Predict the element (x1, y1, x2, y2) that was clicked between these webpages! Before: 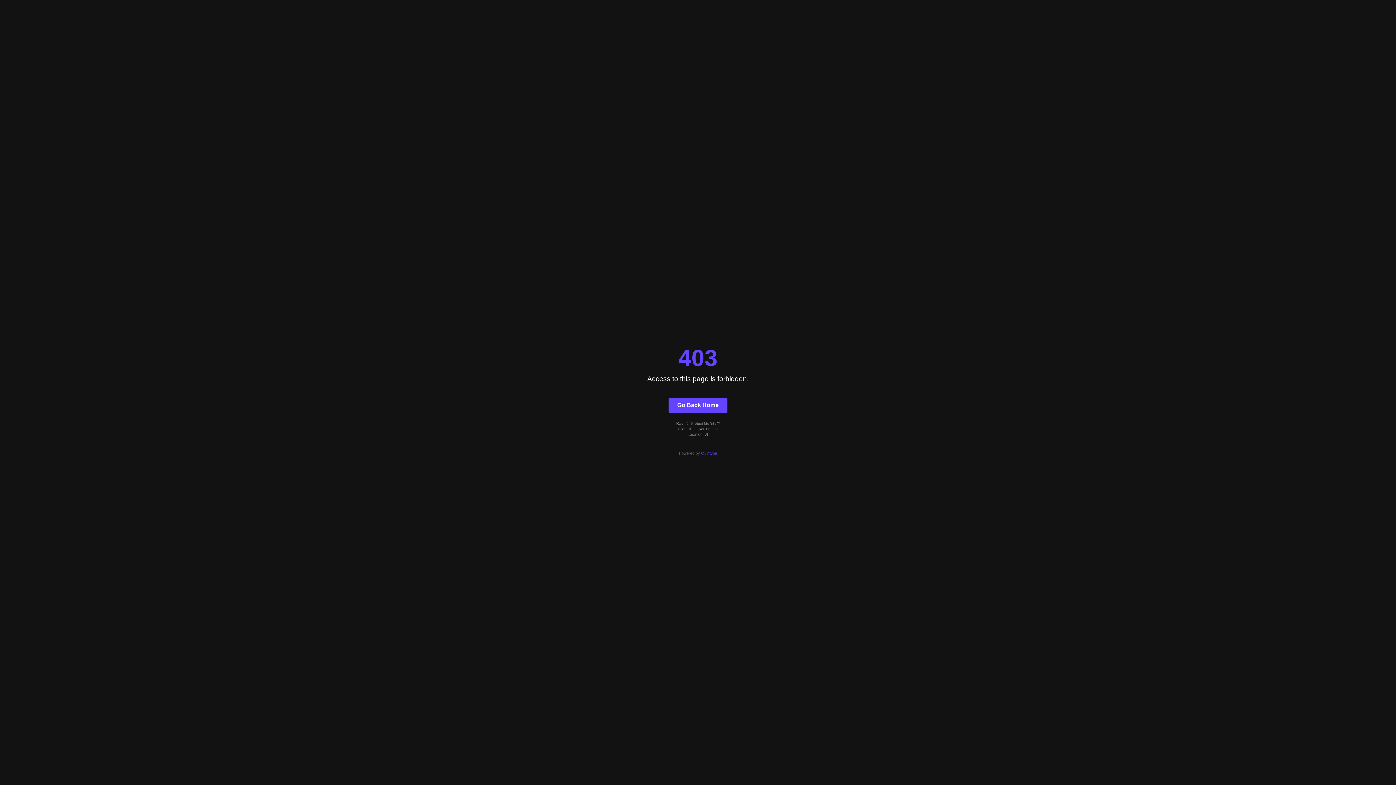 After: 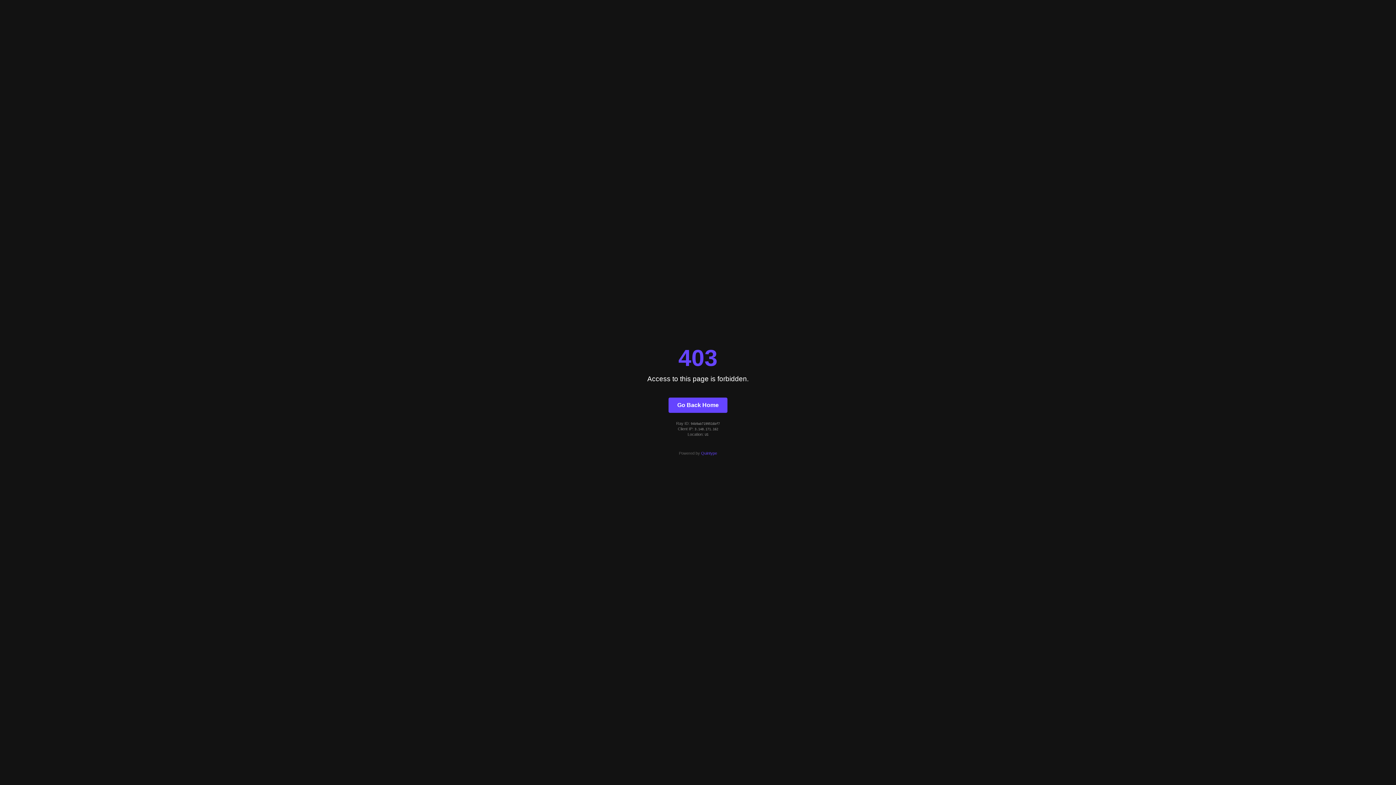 Action: bbox: (668, 397, 727, 412) label: Go Back Home